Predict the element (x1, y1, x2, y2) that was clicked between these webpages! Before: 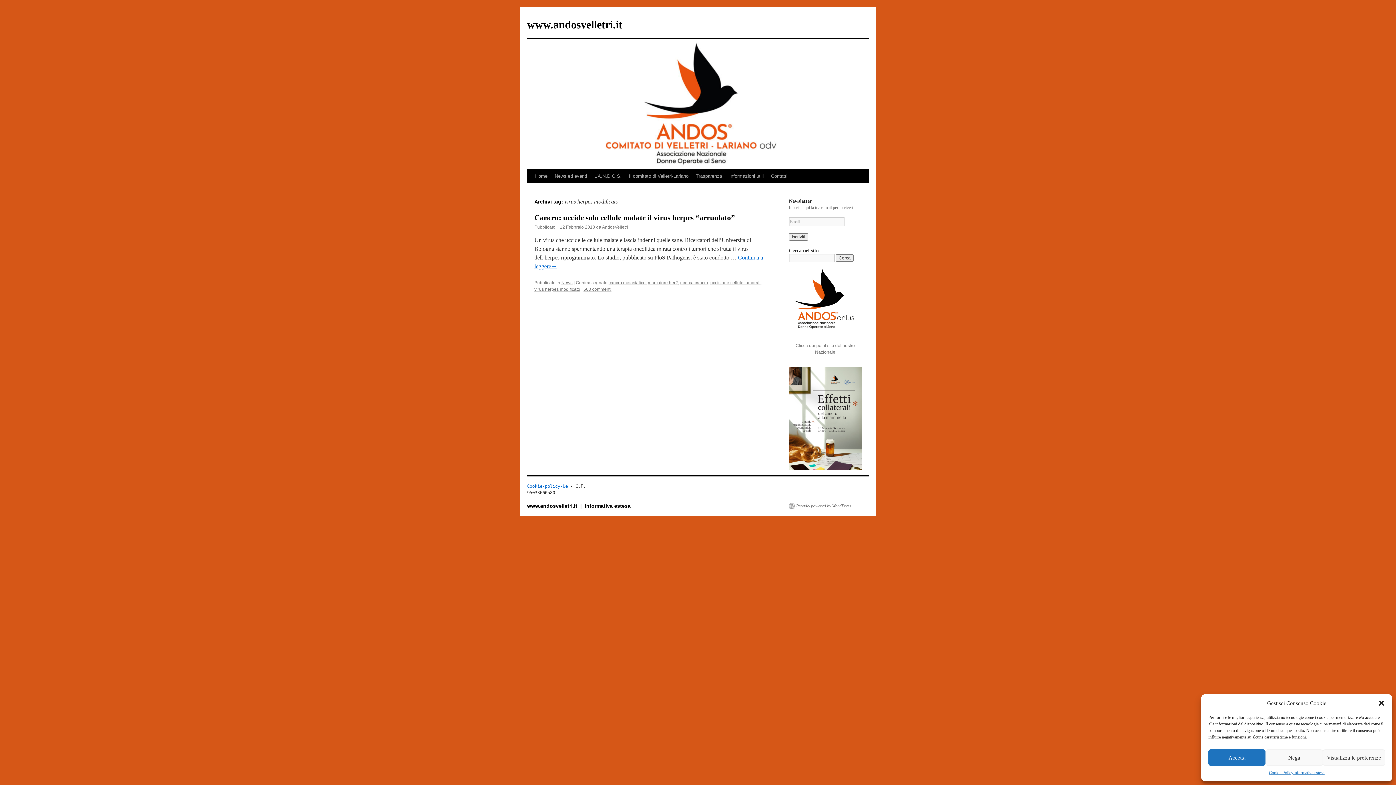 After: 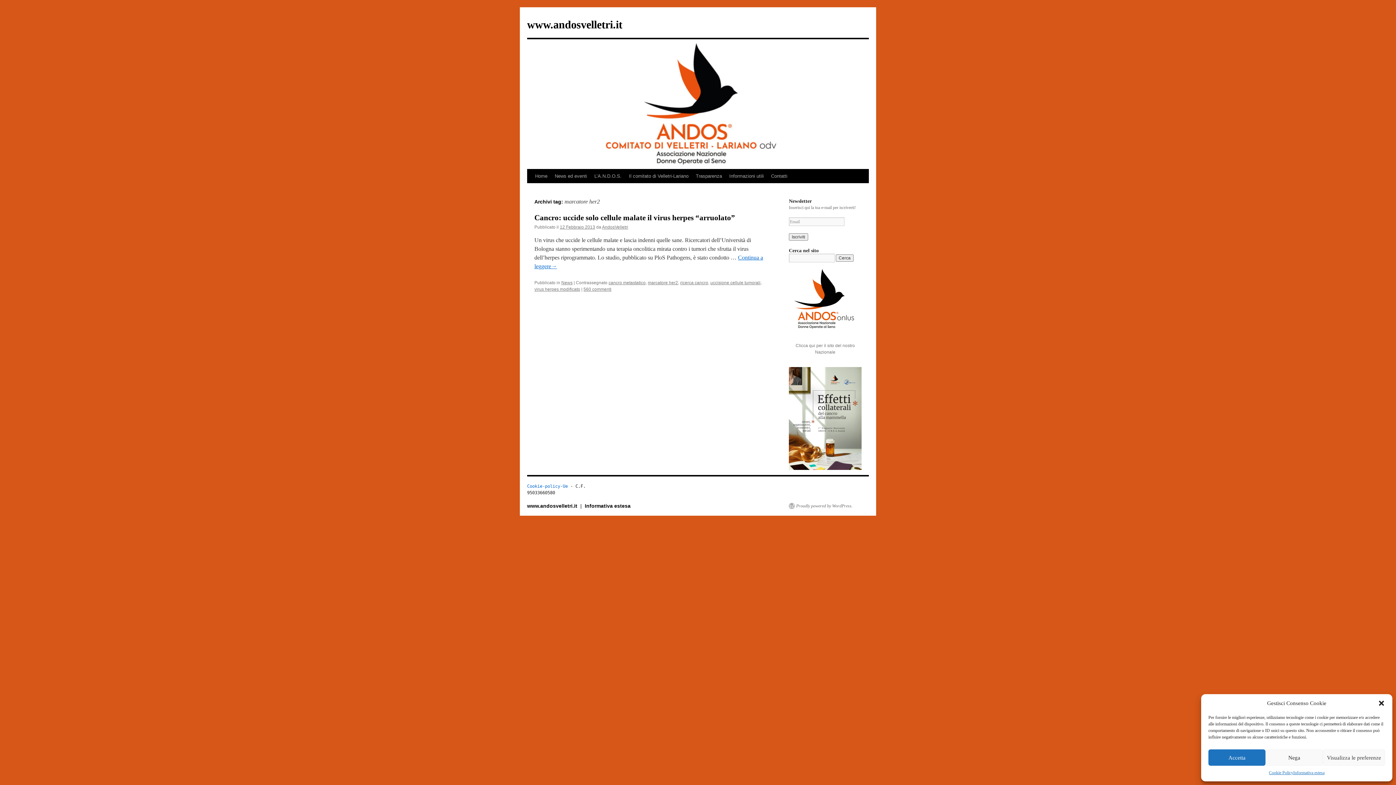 Action: bbox: (648, 280, 678, 285) label: marcatore her2